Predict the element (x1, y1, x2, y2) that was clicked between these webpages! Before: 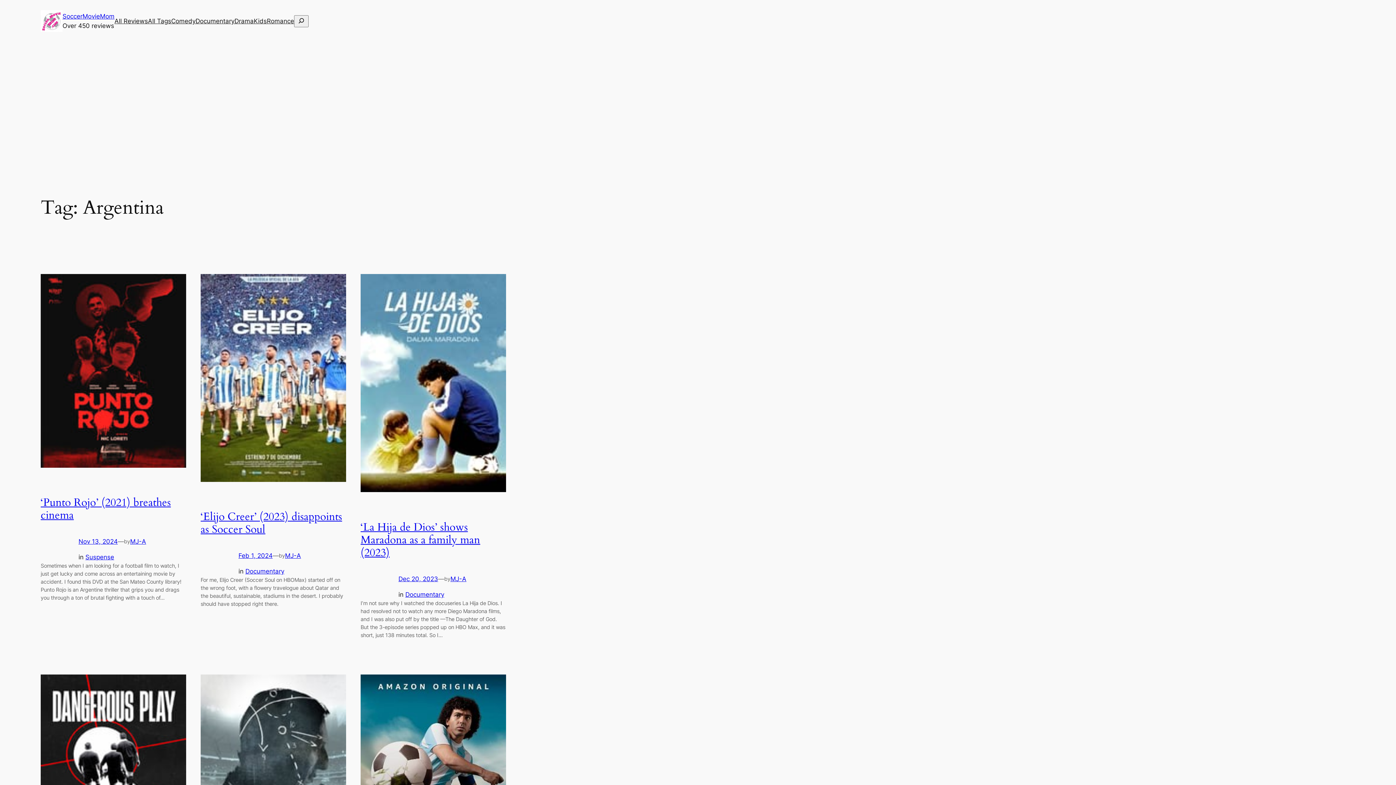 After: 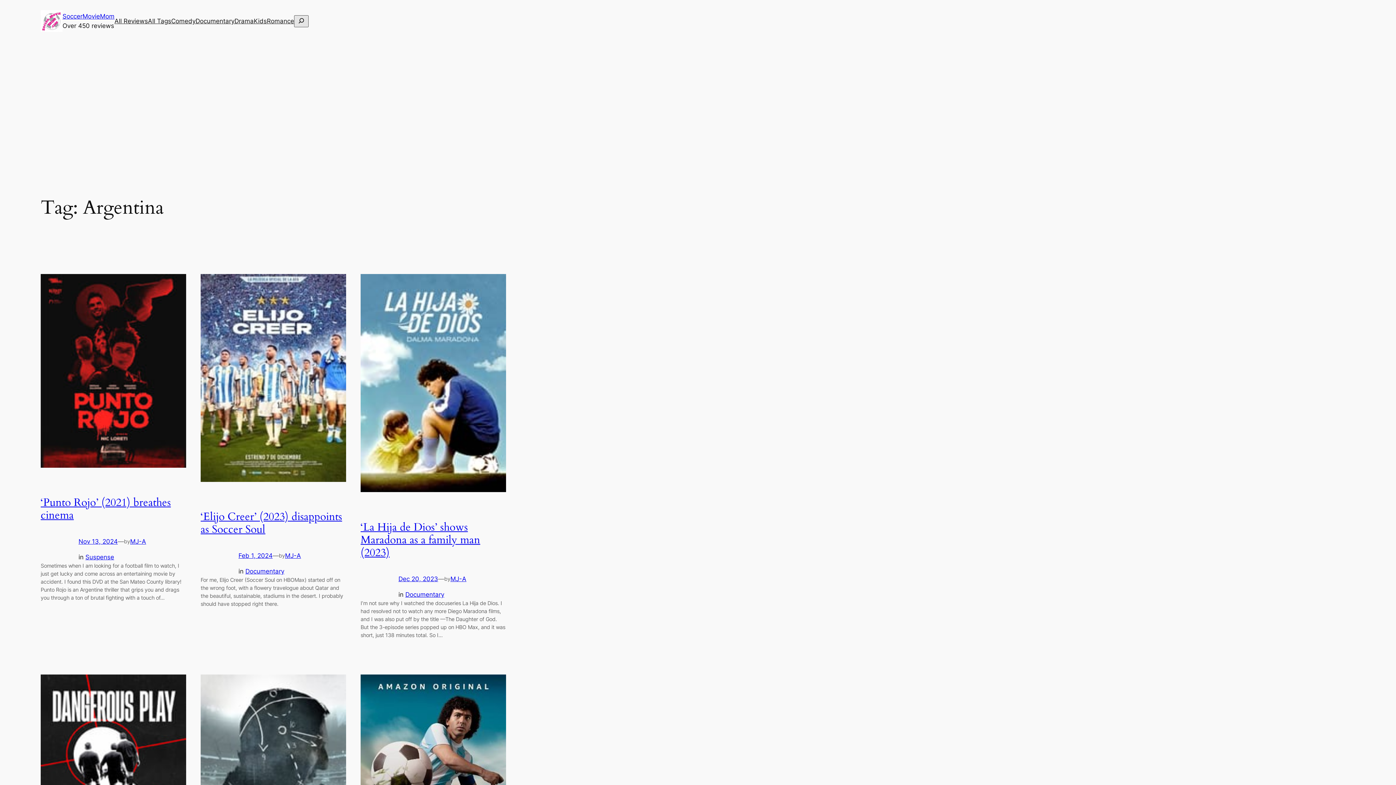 Action: bbox: (294, 15, 308, 27)